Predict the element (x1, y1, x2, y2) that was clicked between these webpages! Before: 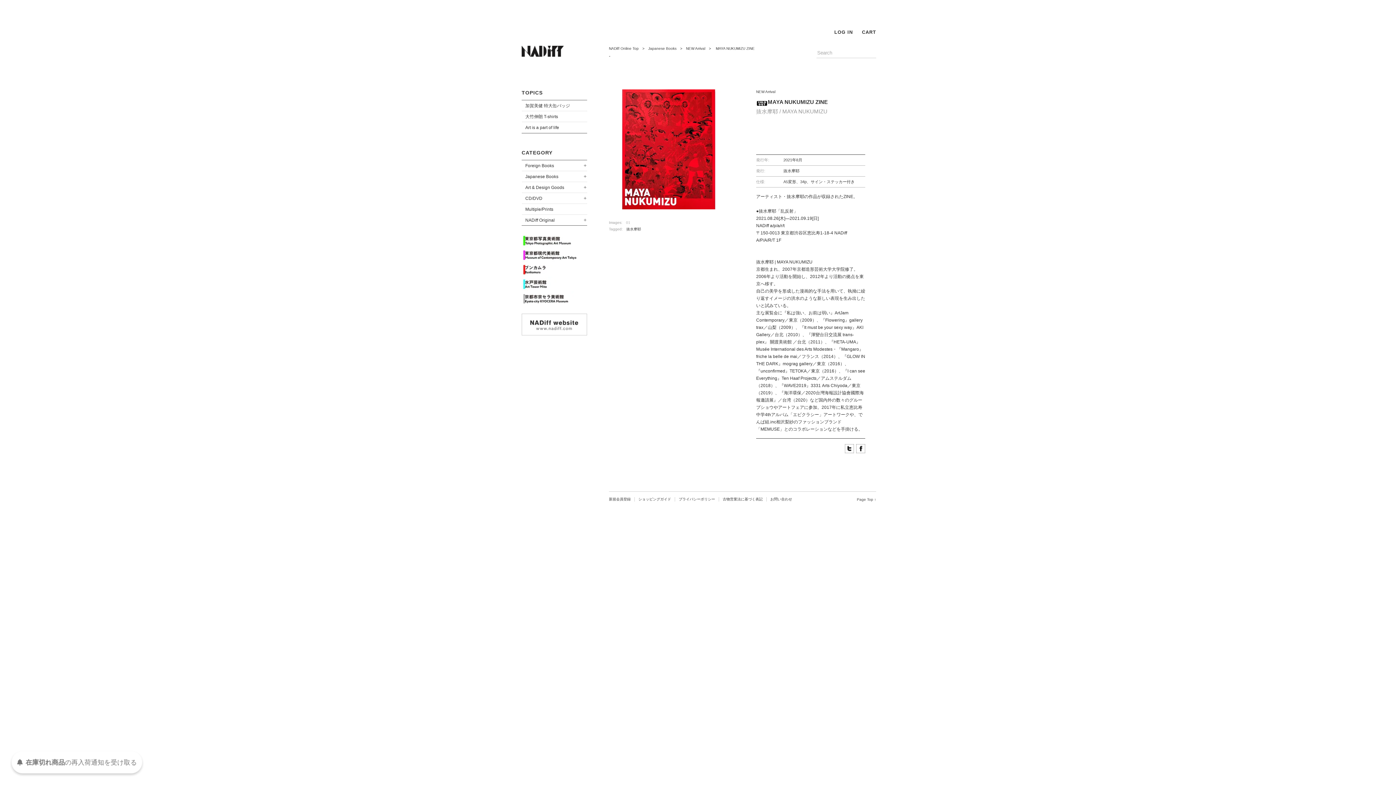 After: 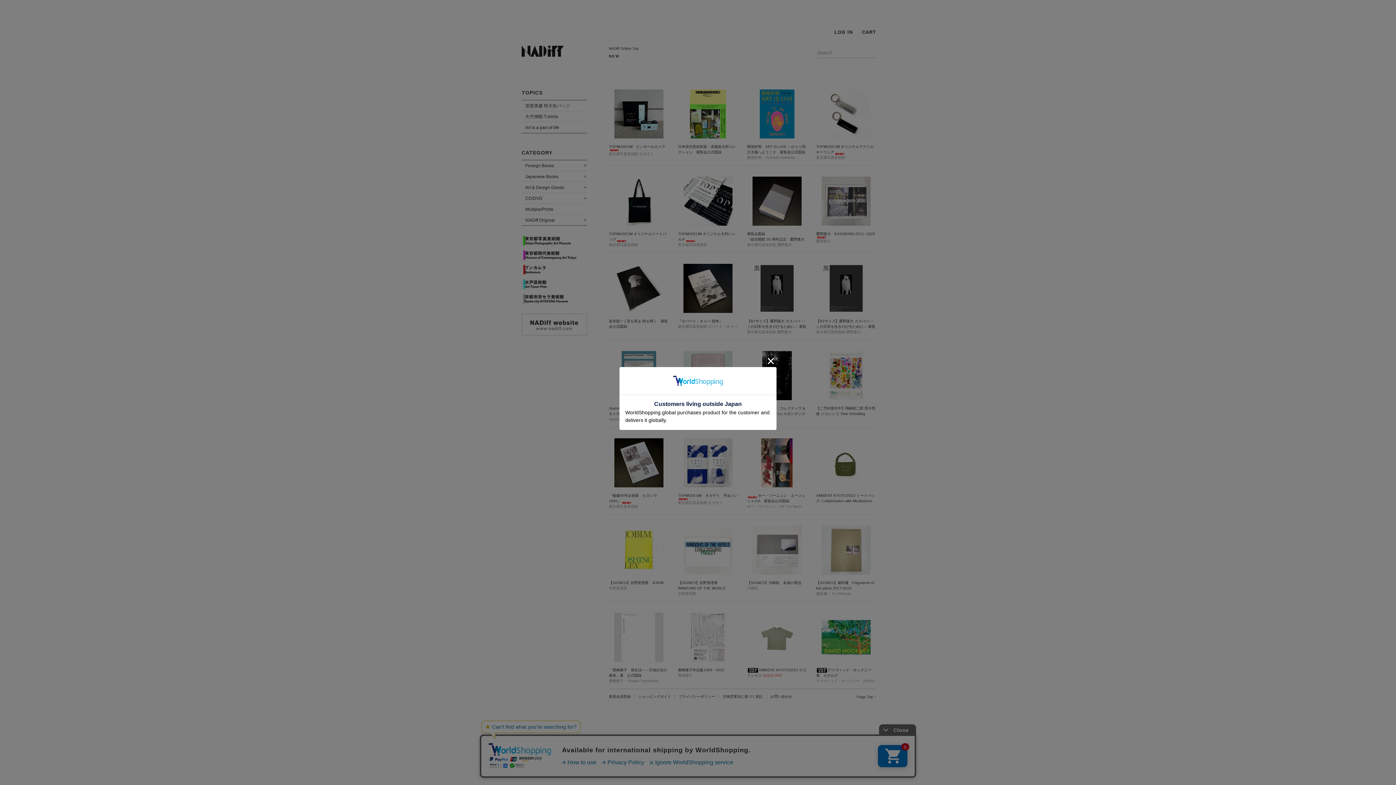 Action: bbox: (609, 46, 638, 50) label: NADiff Online Top